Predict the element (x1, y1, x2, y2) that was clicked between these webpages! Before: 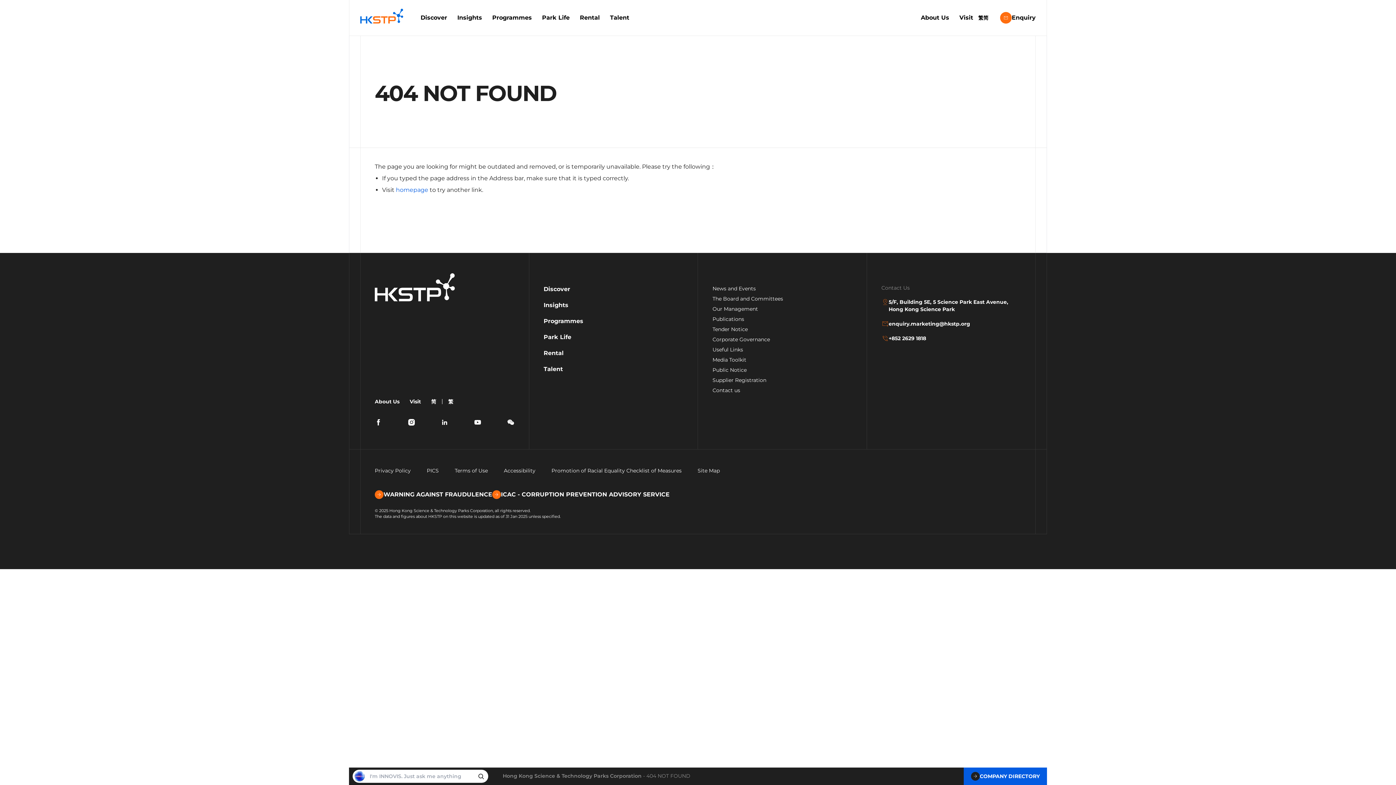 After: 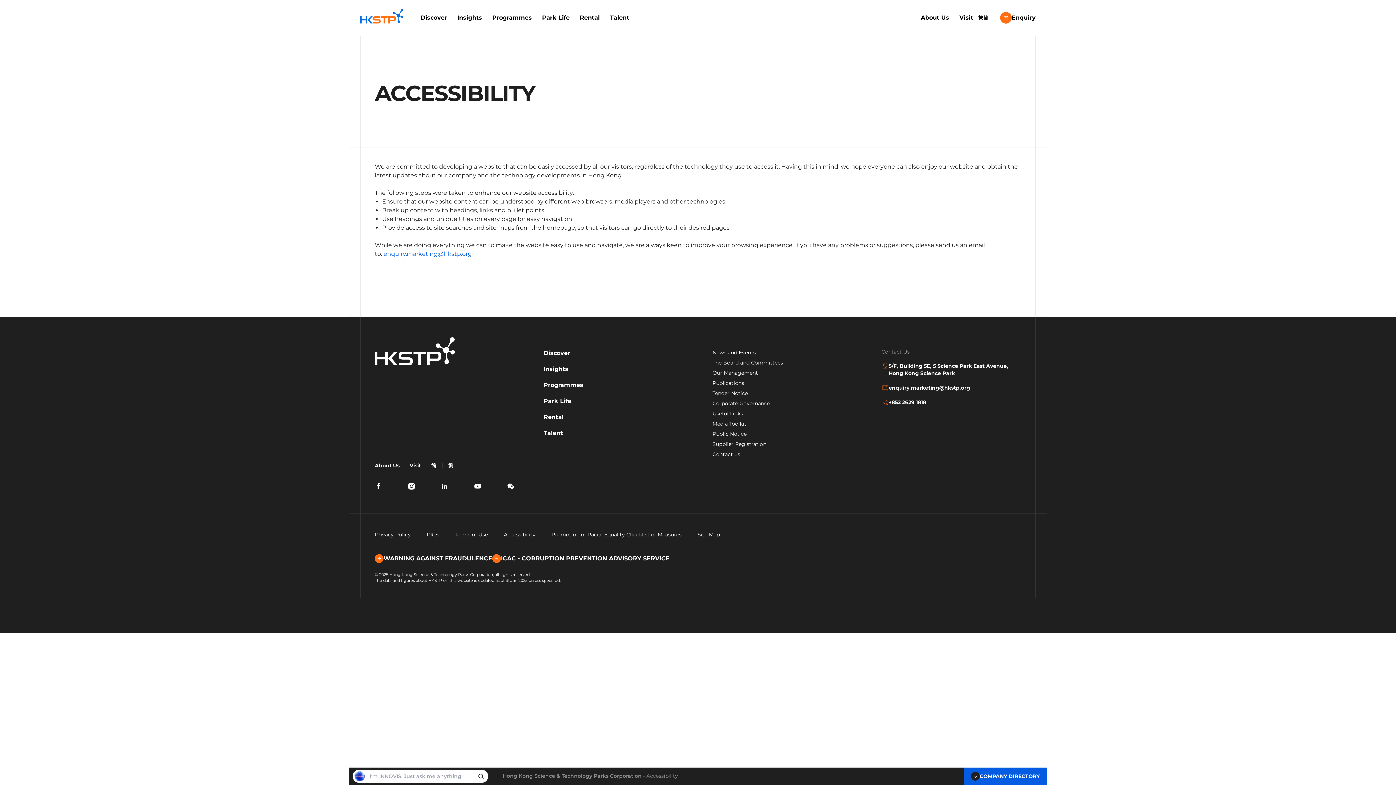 Action: label: Accessibility bbox: (504, 467, 535, 474)